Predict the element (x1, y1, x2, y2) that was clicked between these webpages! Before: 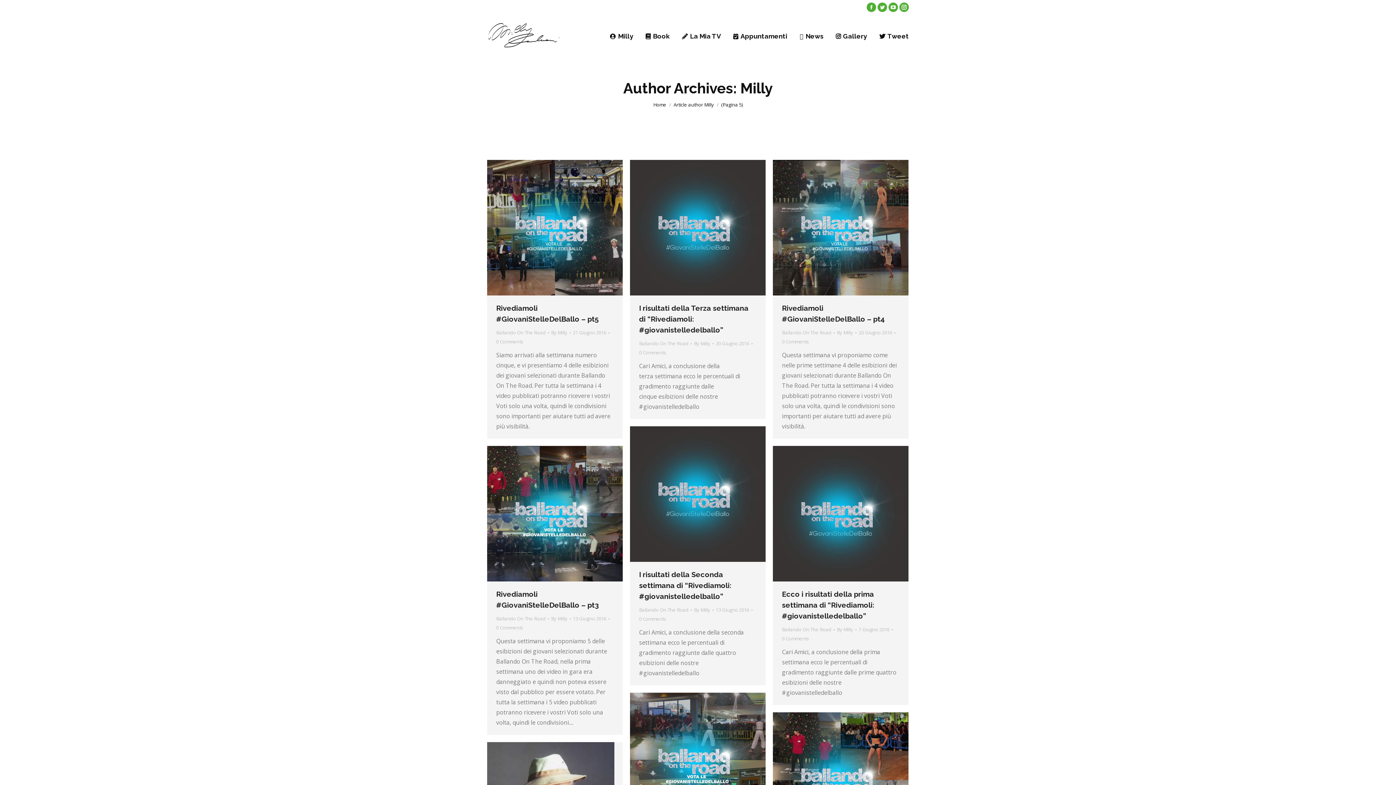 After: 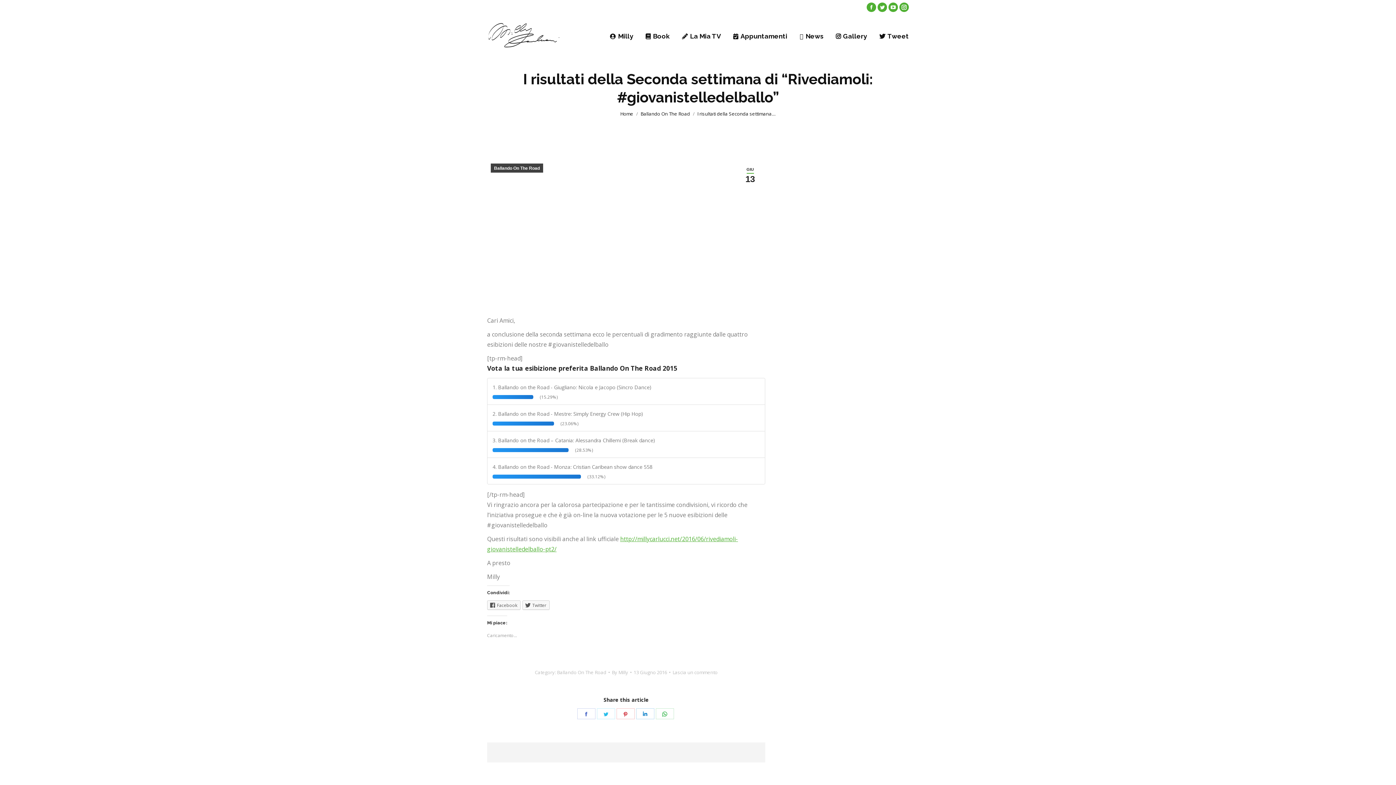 Action: bbox: (639, 614, 666, 624) label: 0 Comments